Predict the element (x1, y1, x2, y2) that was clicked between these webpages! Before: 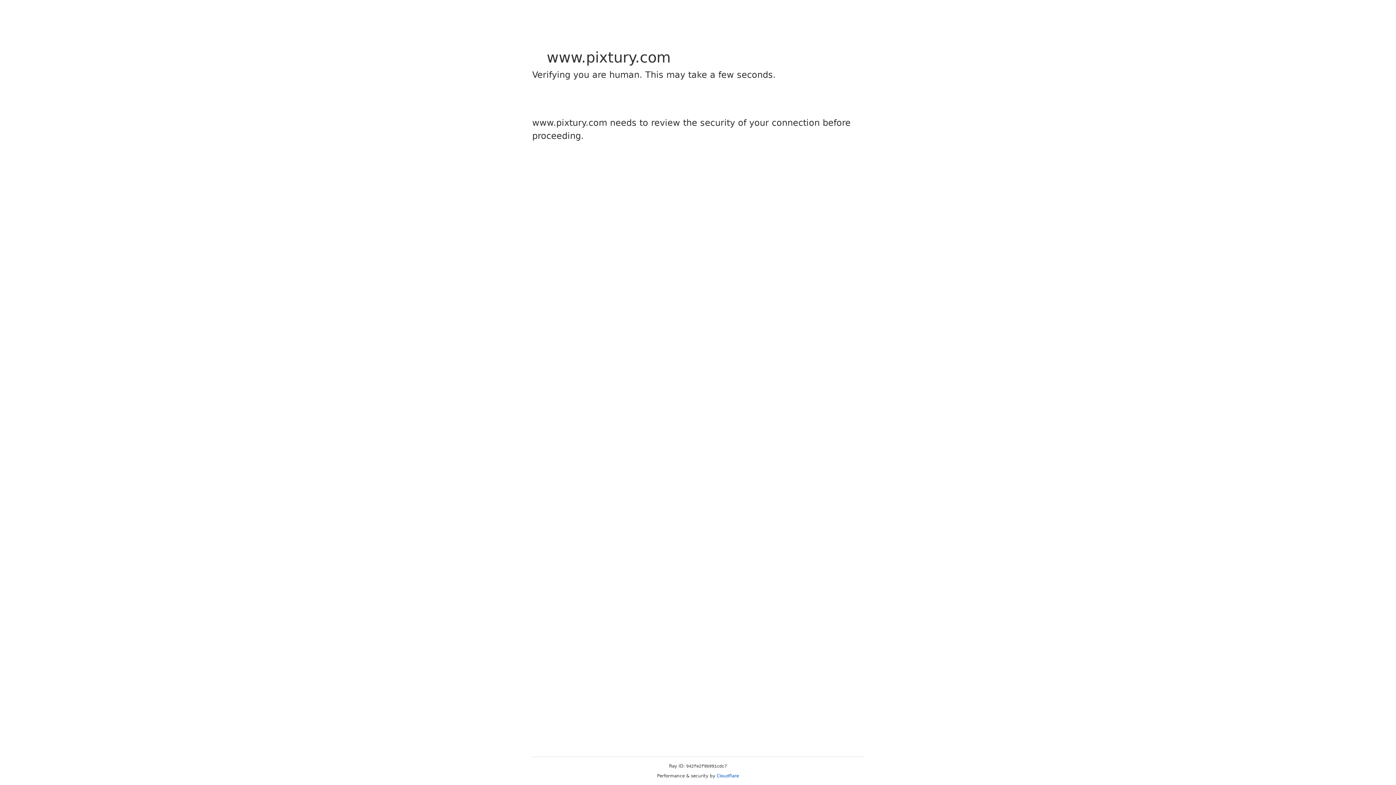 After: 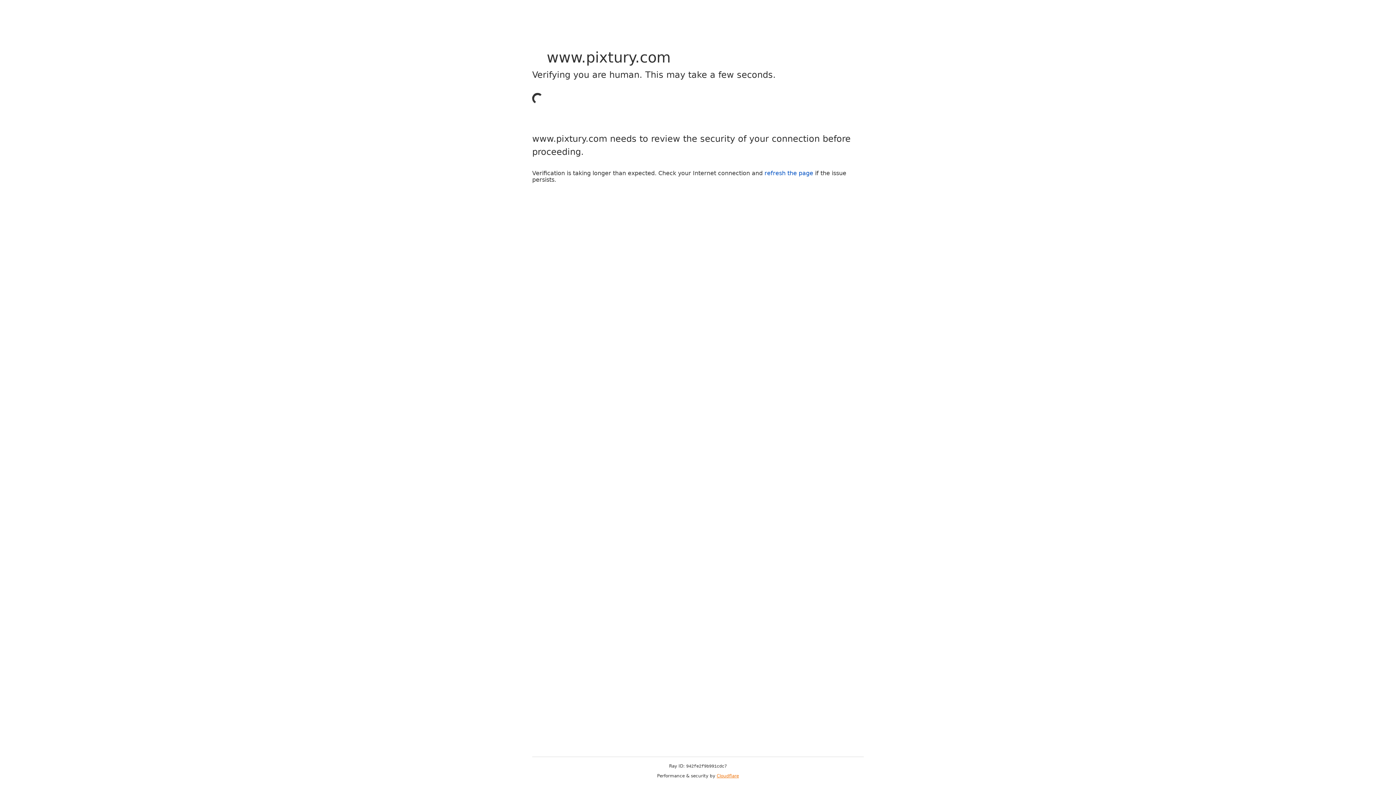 Action: bbox: (716, 773, 739, 778) label: Cloudflare